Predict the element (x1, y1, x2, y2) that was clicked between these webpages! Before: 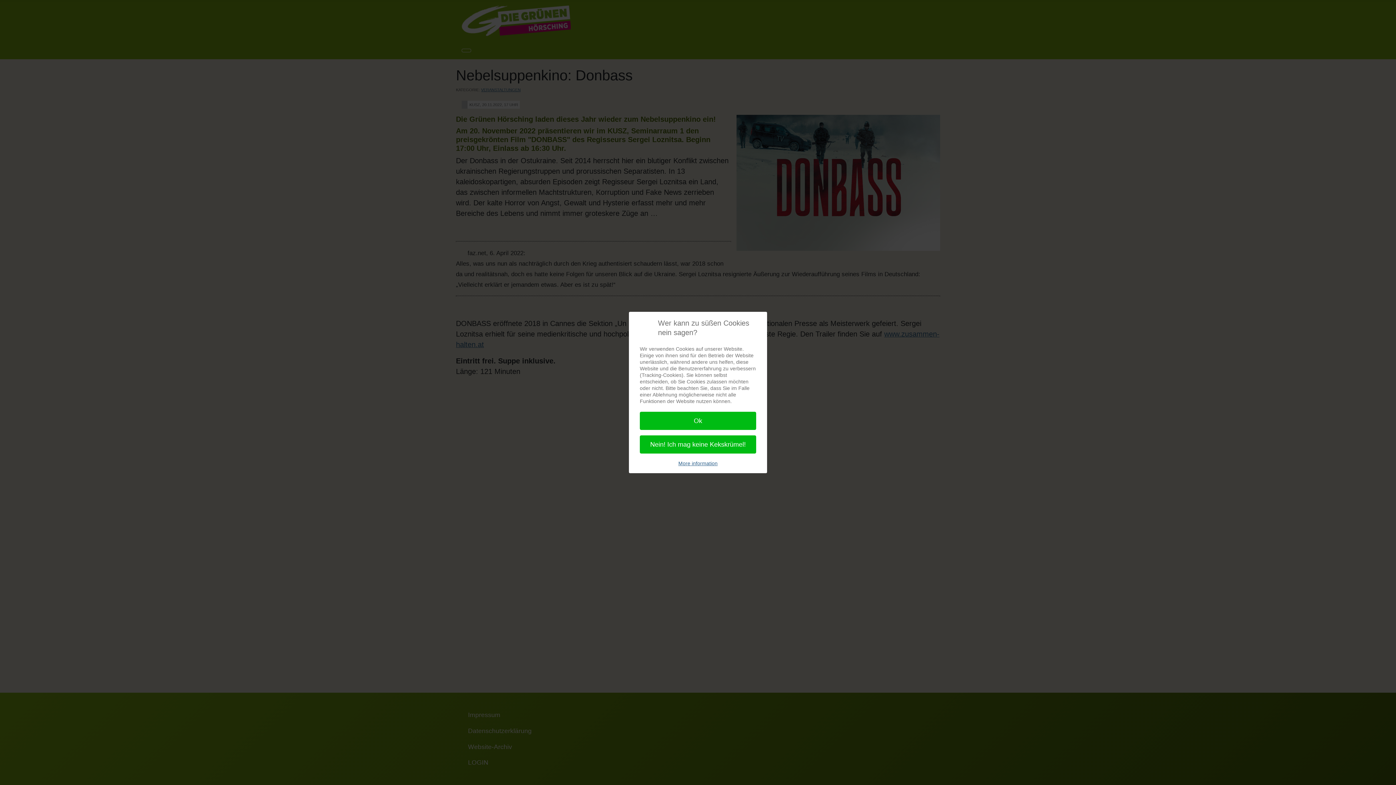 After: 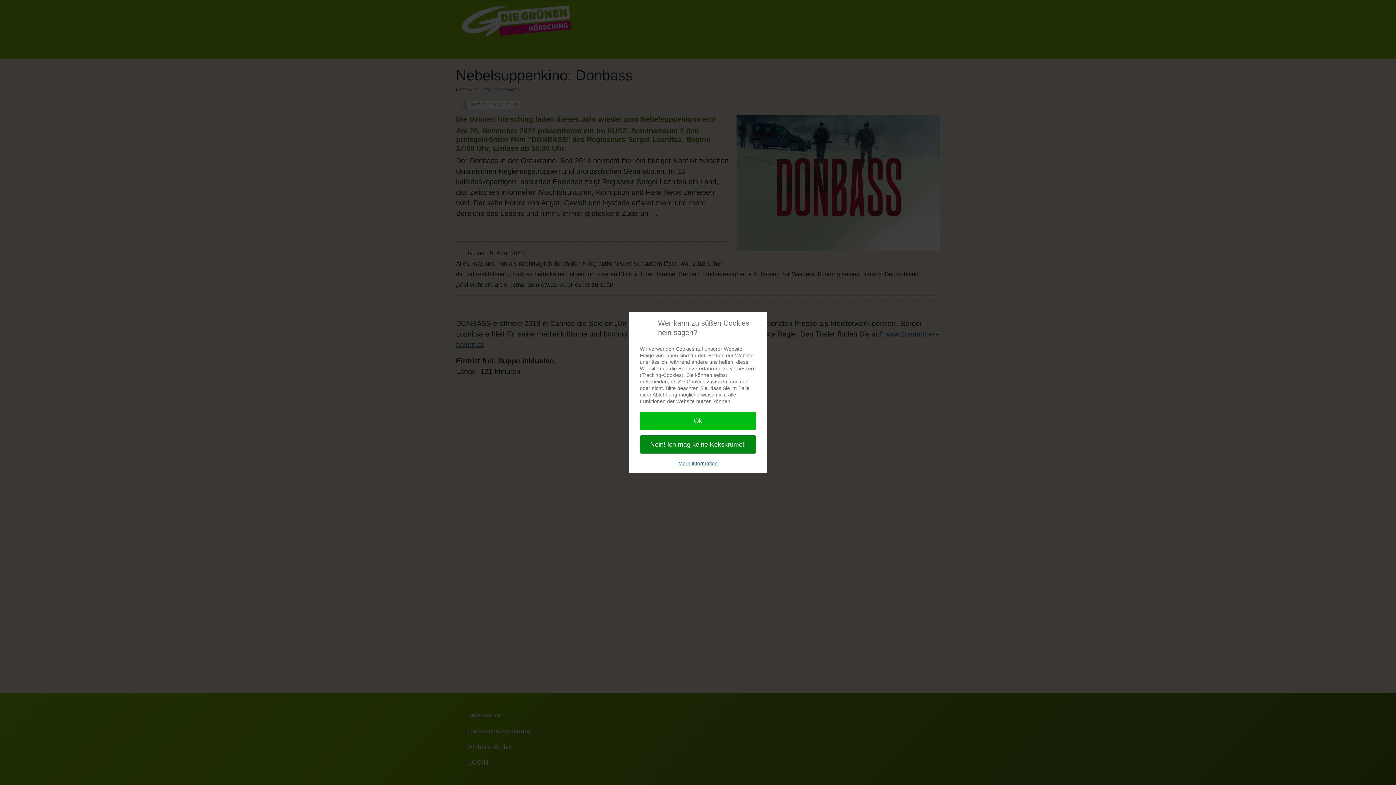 Action: bbox: (640, 435, 756, 453) label: Nein! Ich mag keine Kekskrümel!